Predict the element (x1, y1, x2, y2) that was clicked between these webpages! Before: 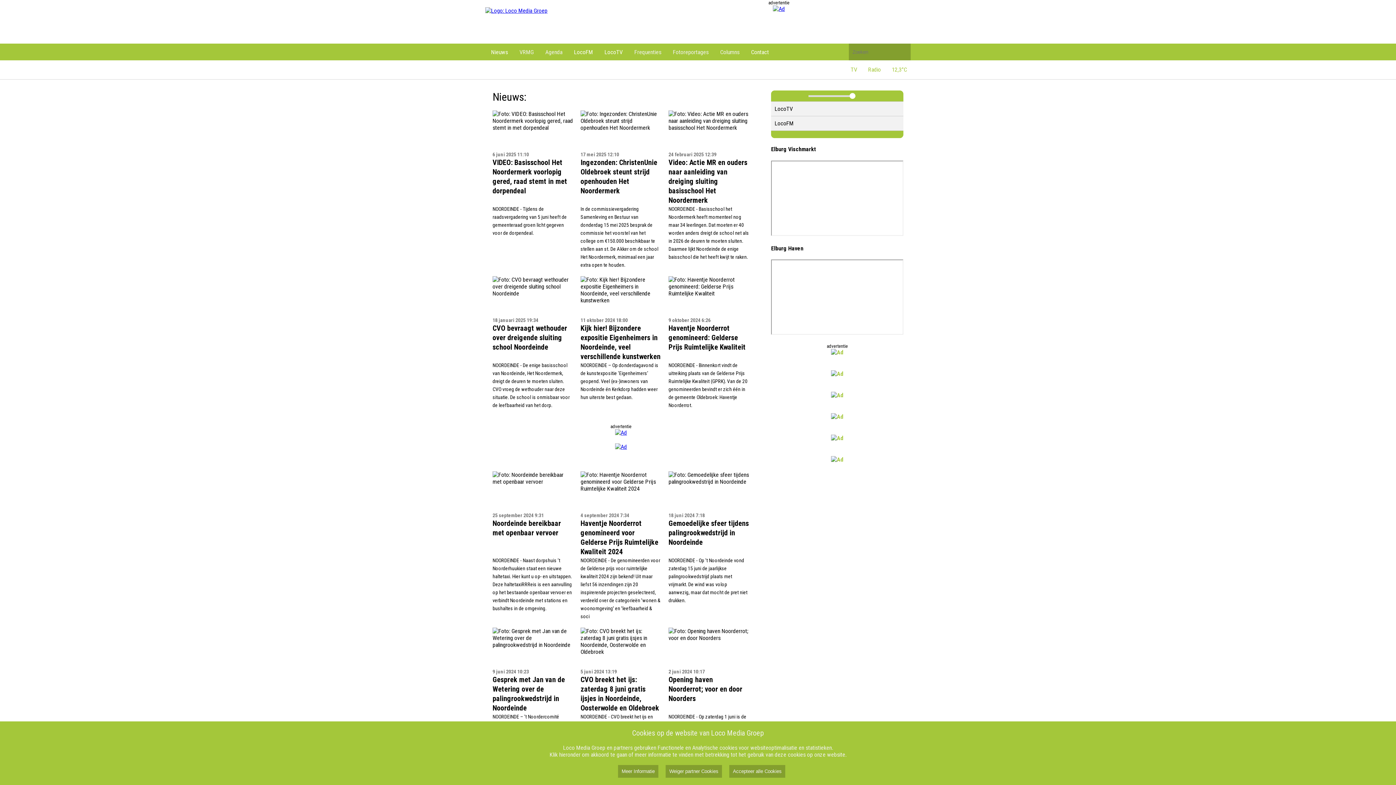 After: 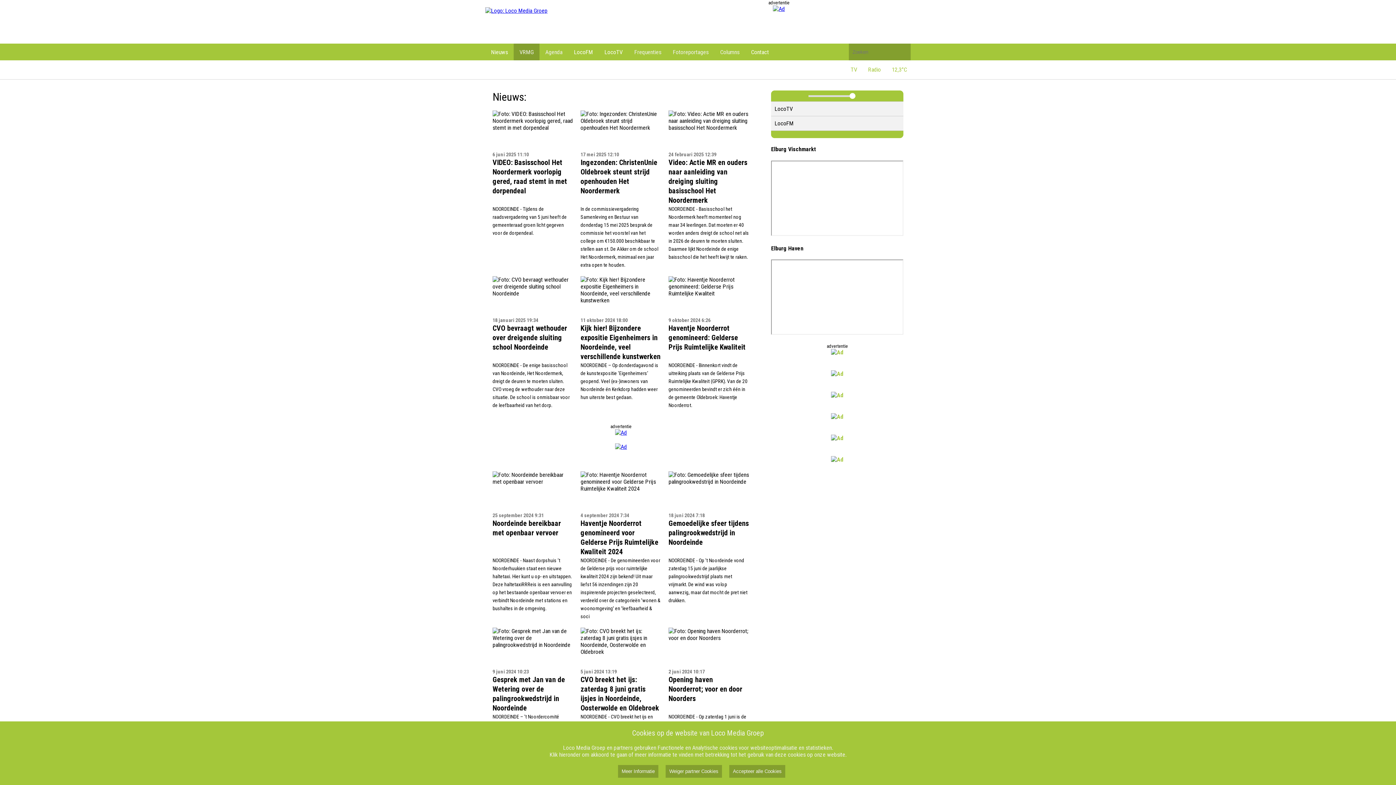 Action: bbox: (513, 43, 539, 60) label: VRMG